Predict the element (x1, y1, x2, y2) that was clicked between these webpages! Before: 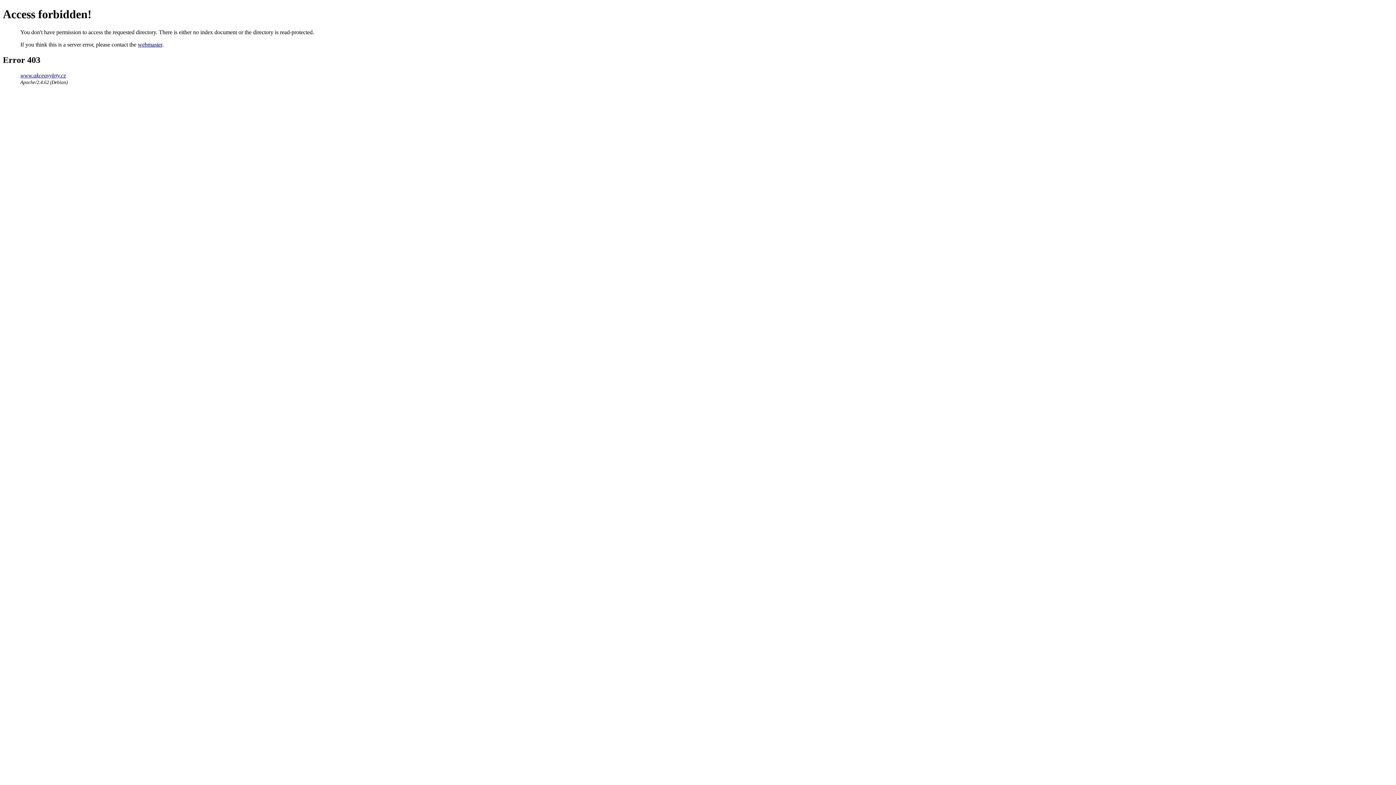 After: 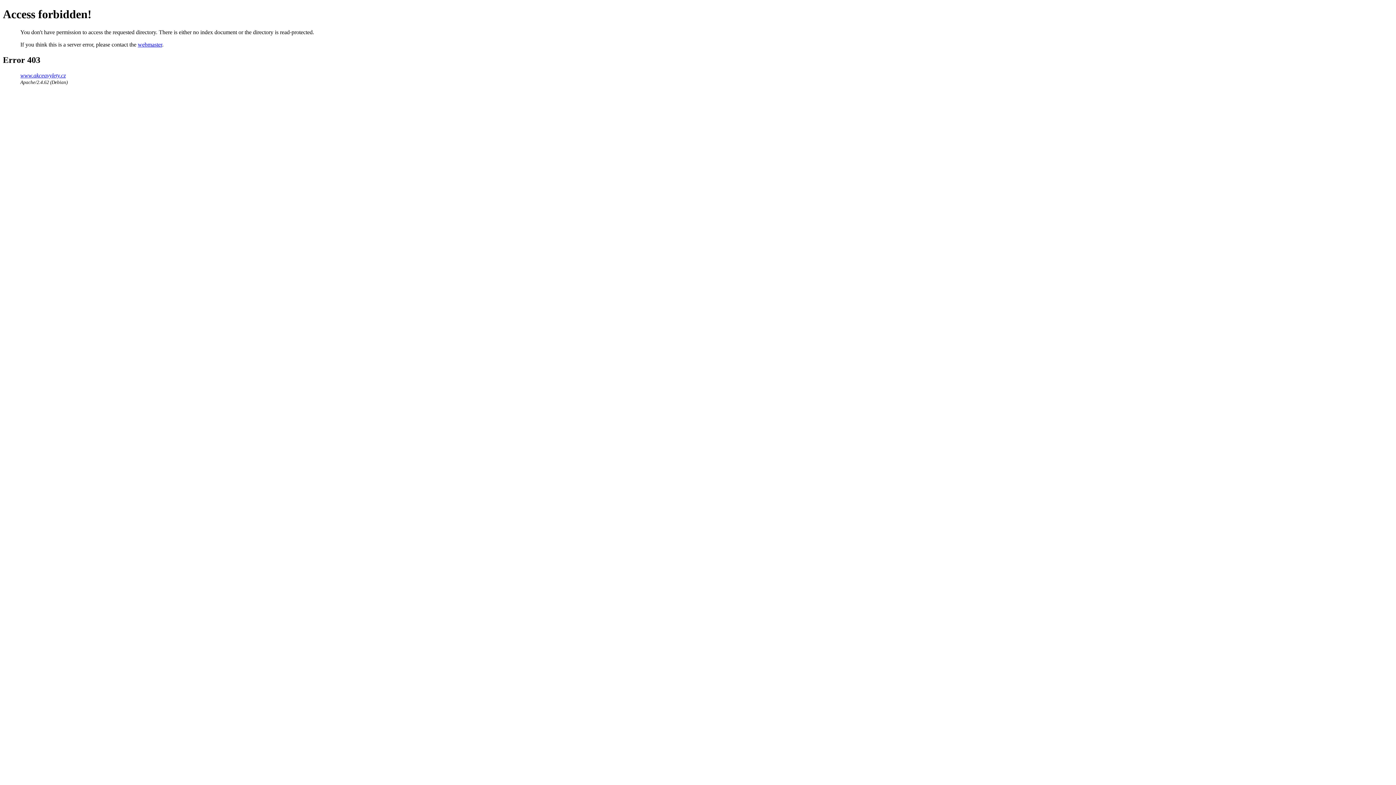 Action: label: webmaster bbox: (137, 41, 162, 47)